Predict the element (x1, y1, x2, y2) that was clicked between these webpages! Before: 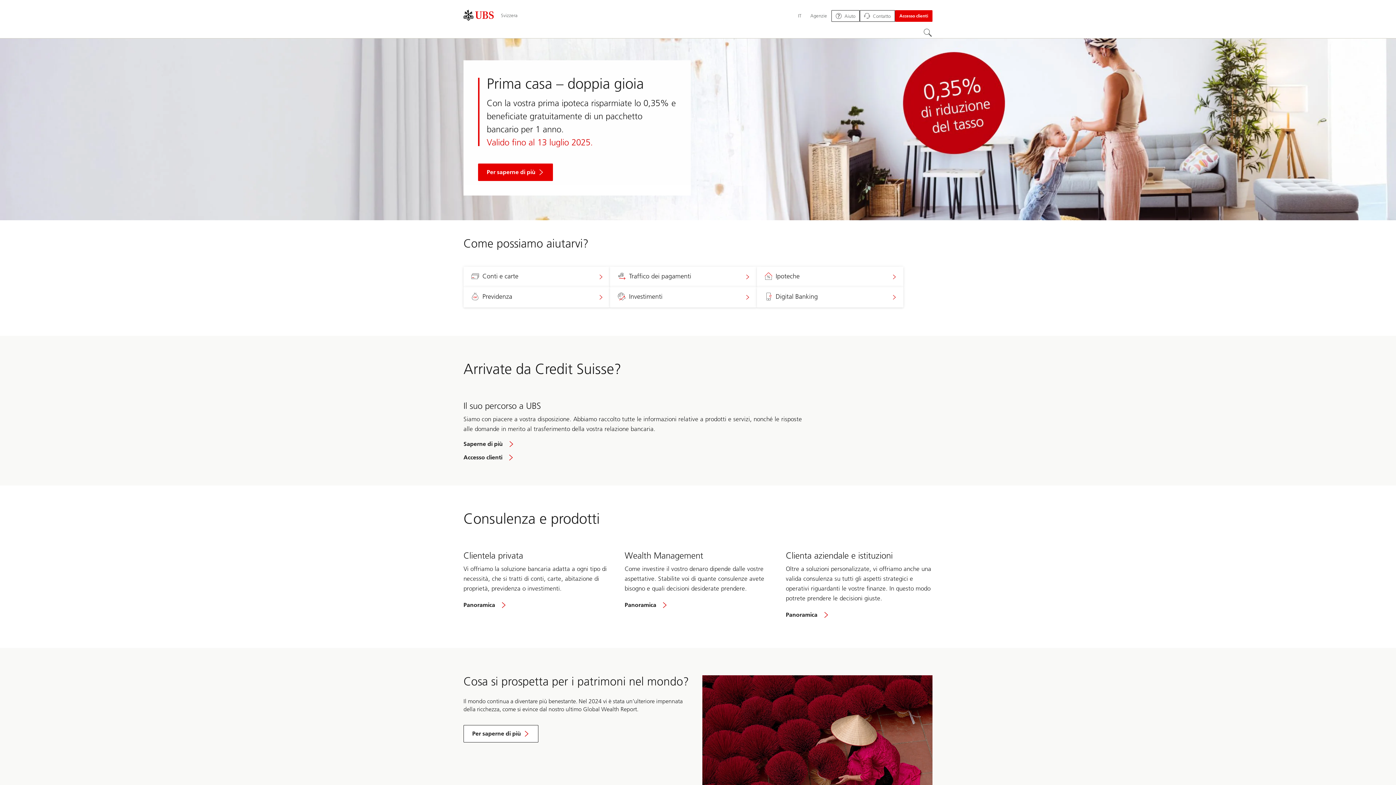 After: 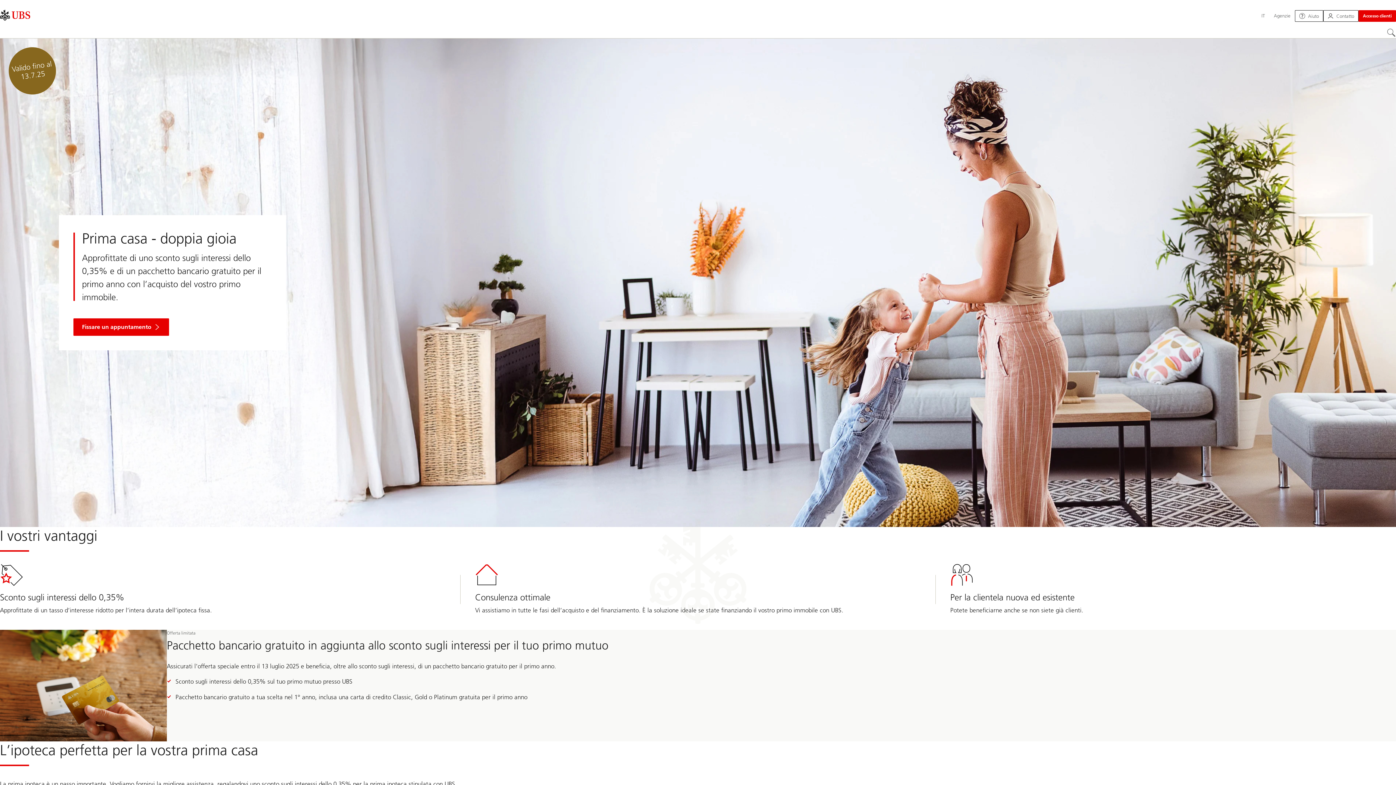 Action: label: Per saperne di più bbox: (478, 163, 553, 181)